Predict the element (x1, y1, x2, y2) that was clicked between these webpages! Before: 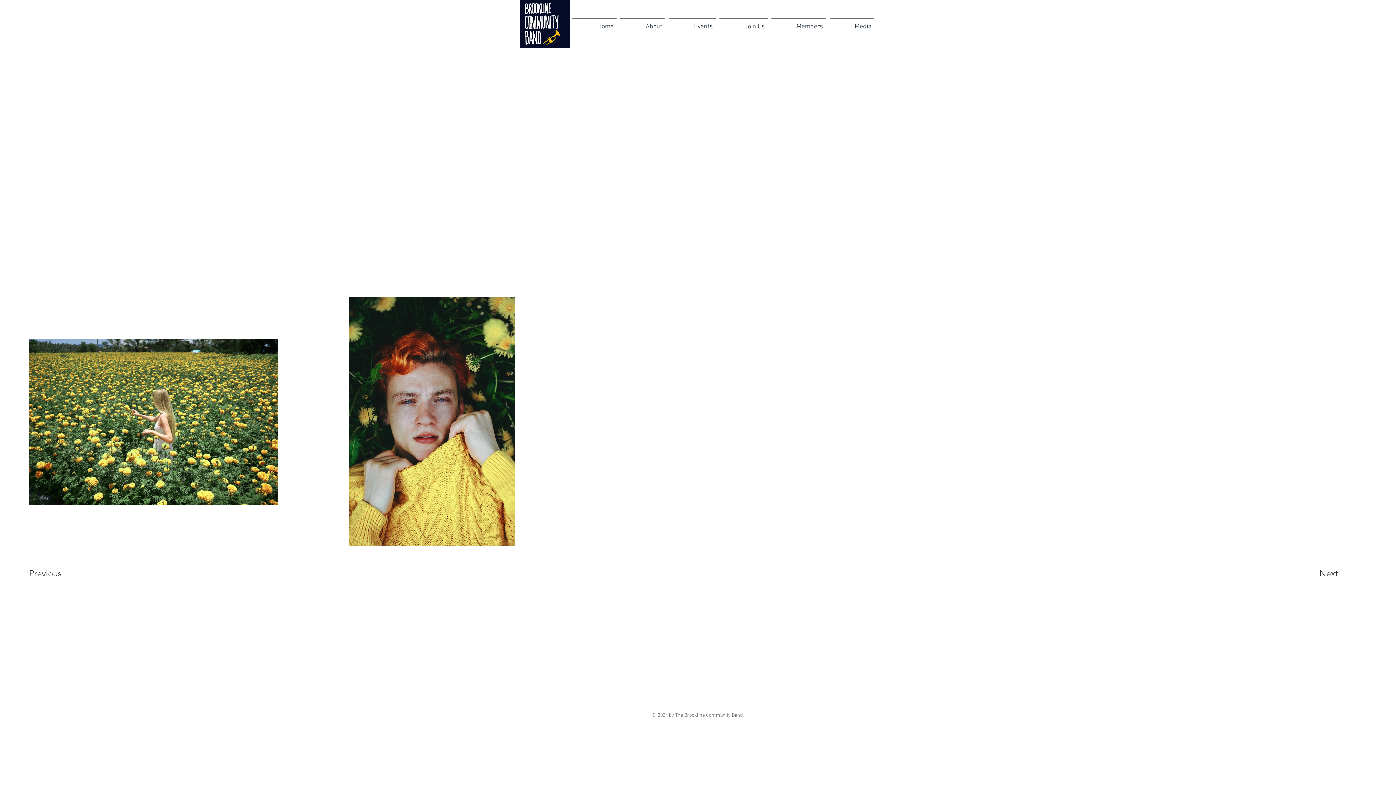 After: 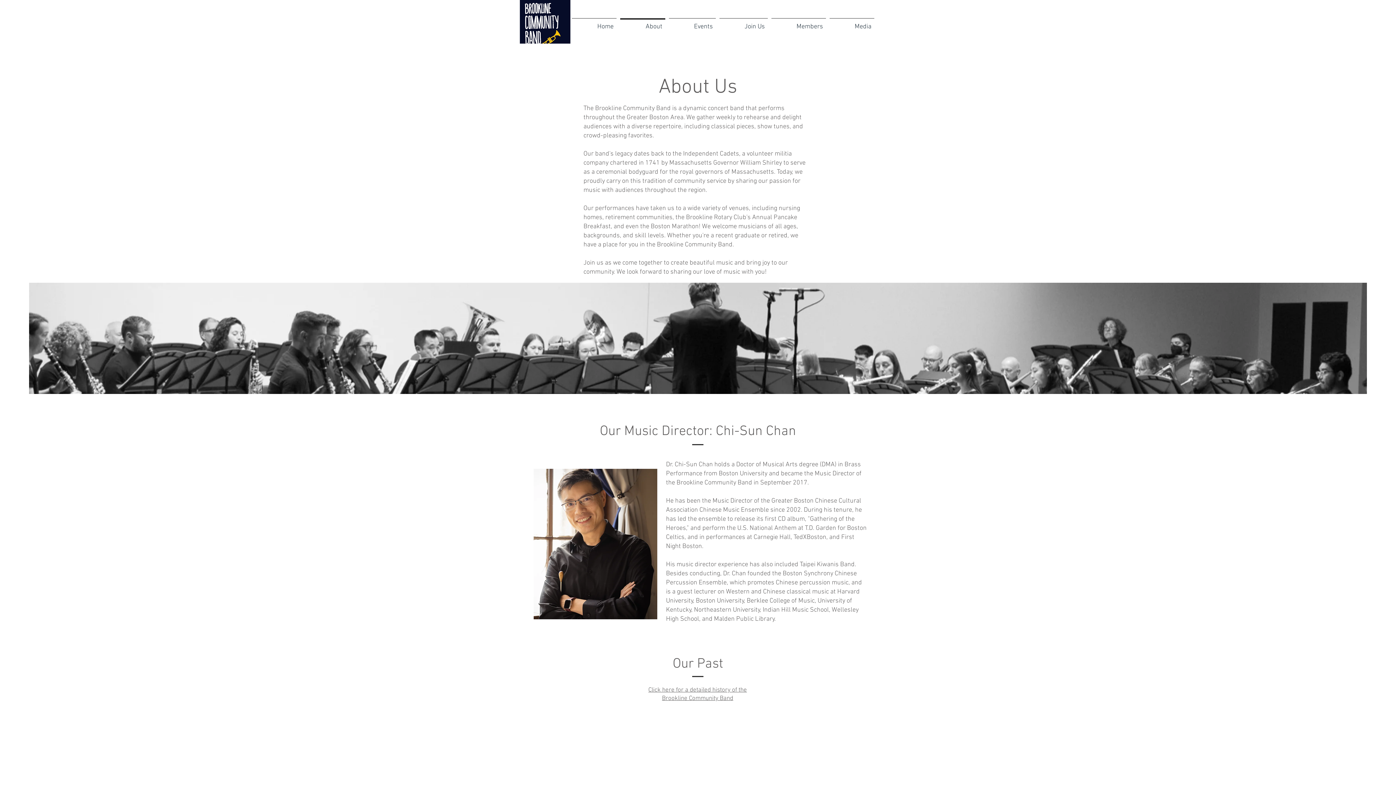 Action: label: About bbox: (618, 18, 667, 28)